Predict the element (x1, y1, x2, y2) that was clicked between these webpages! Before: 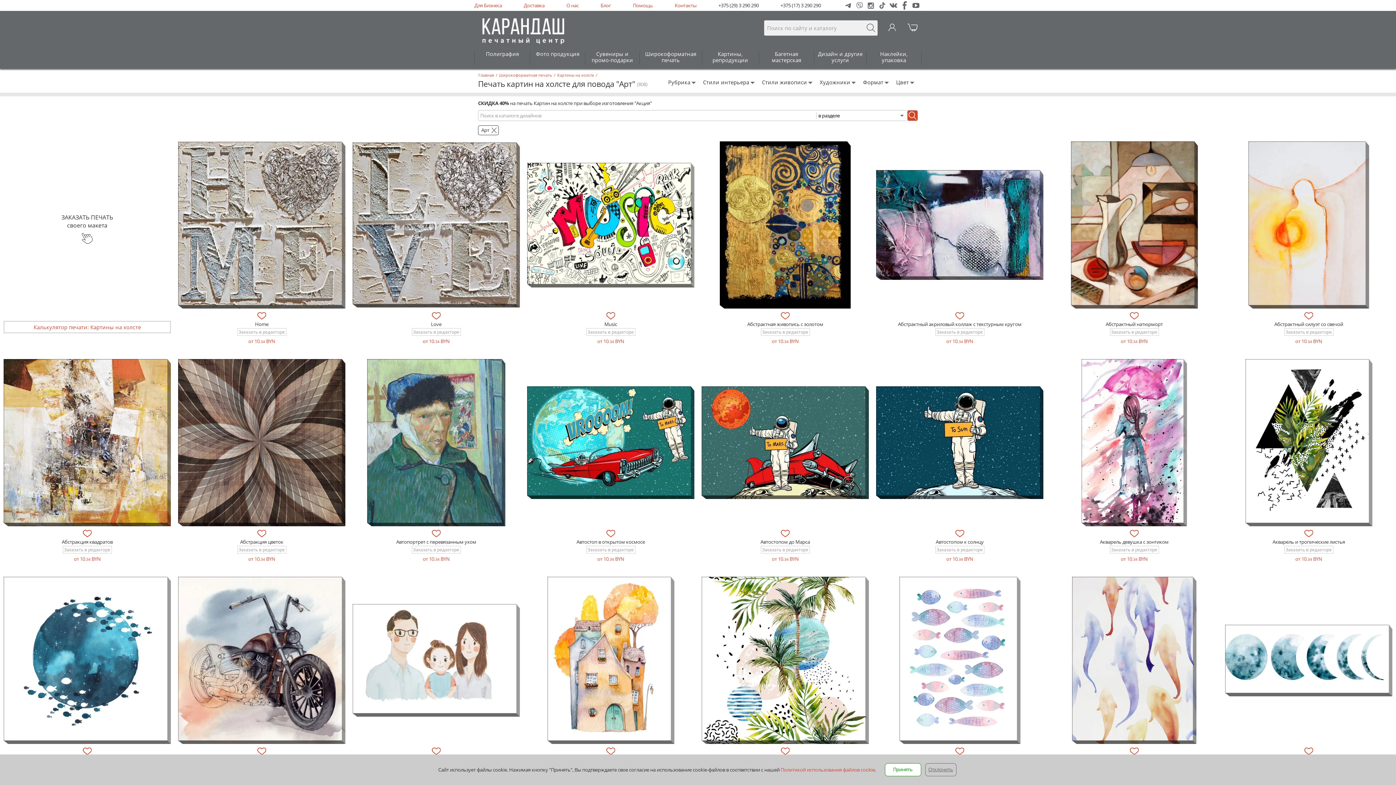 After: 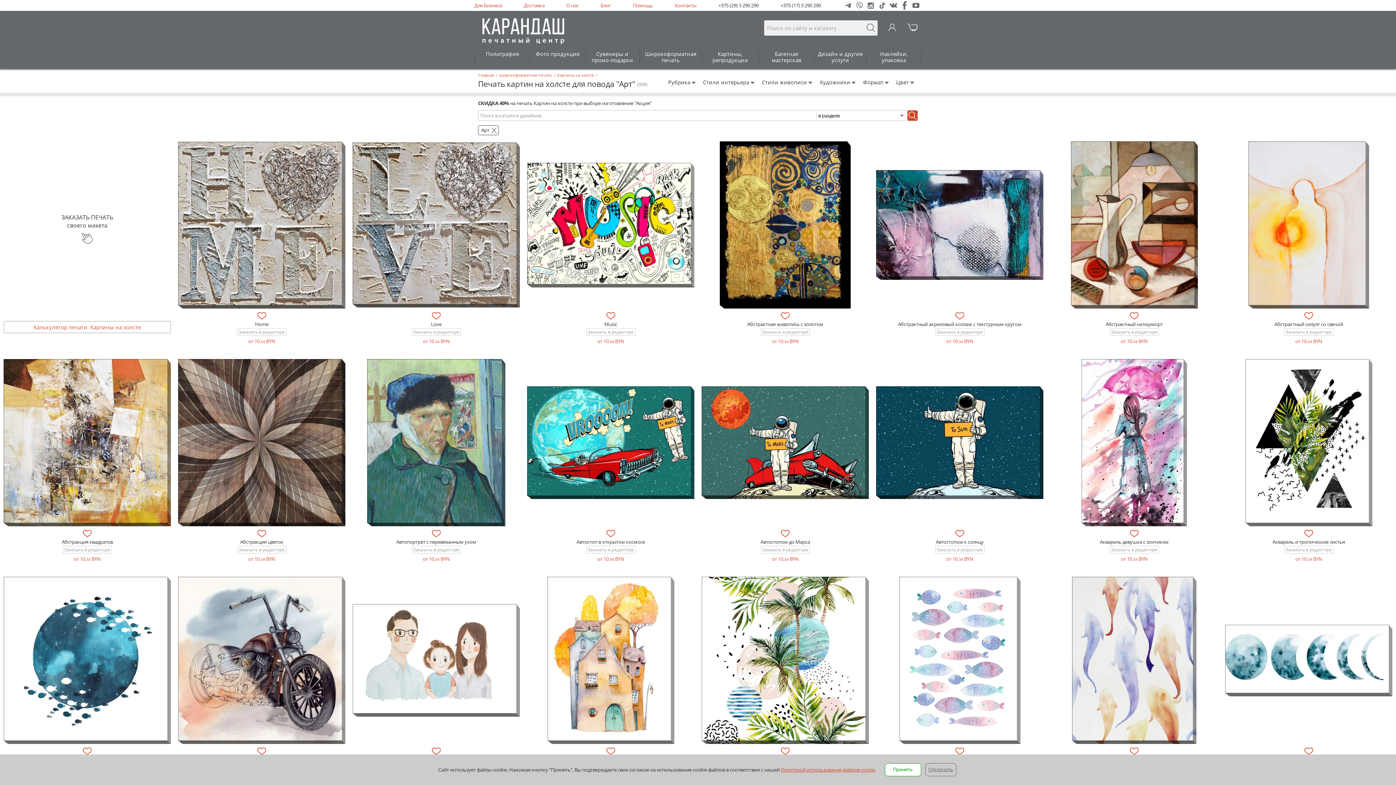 Action: label: Политикой использования файлов cookie bbox: (780, 766, 875, 773)